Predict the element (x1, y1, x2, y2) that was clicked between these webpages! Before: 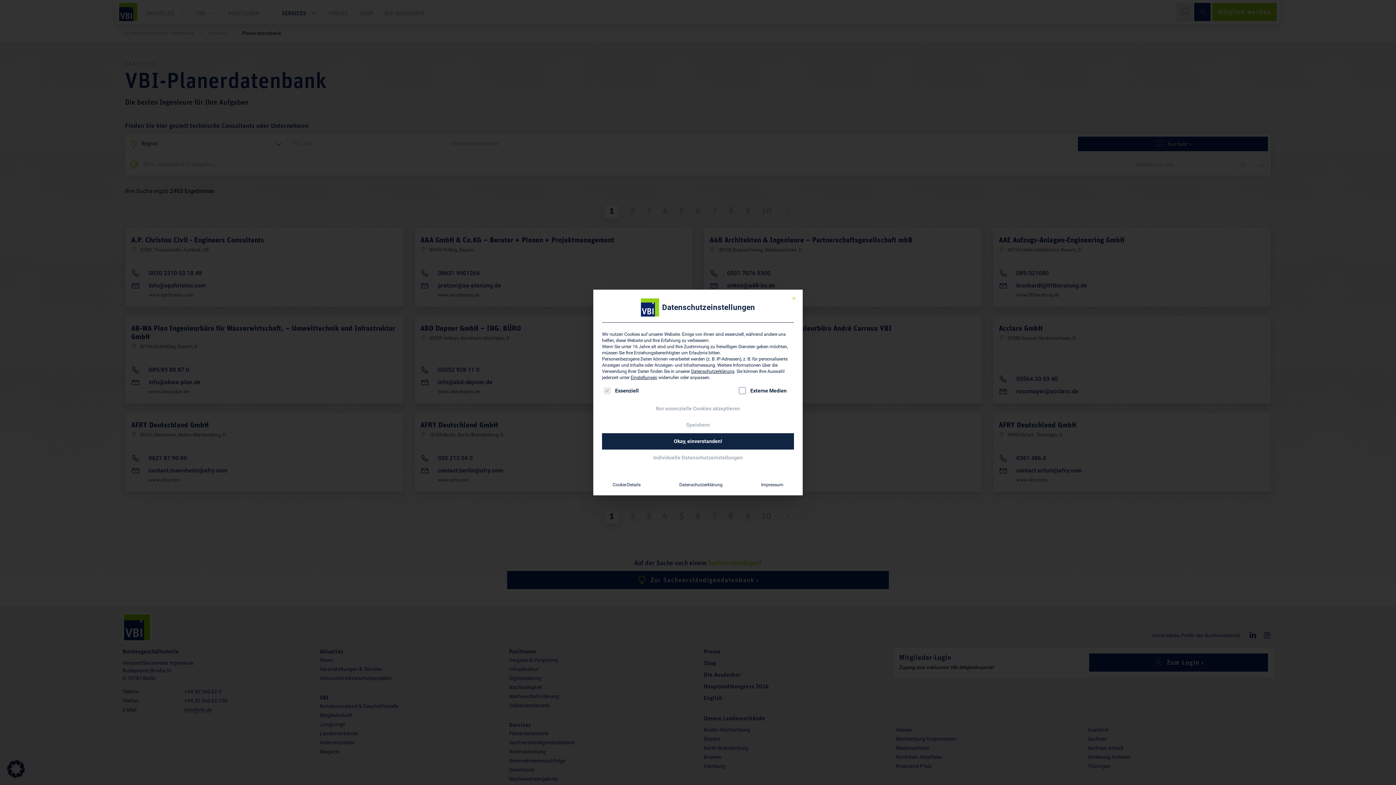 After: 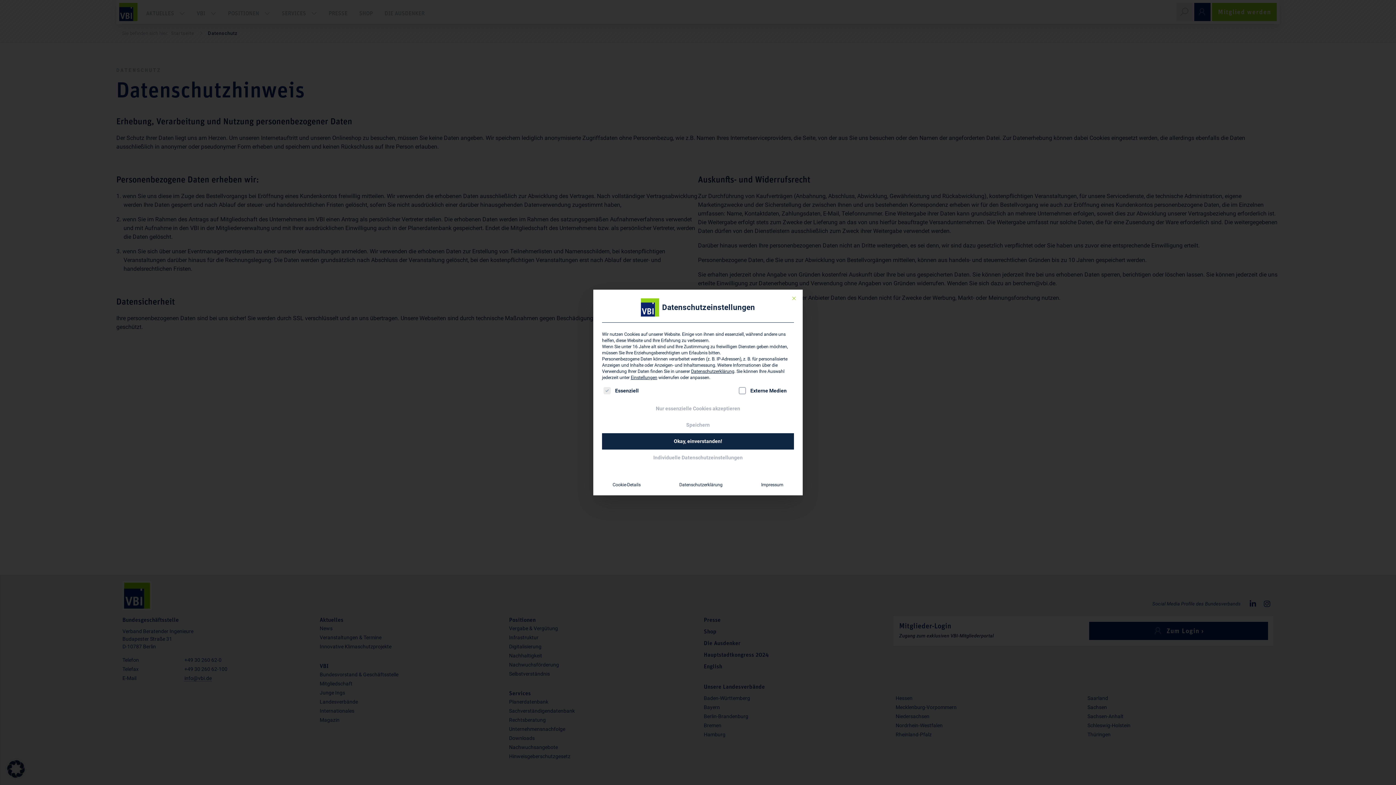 Action: label: Datenschutzerklärung bbox: (691, 369, 734, 374)